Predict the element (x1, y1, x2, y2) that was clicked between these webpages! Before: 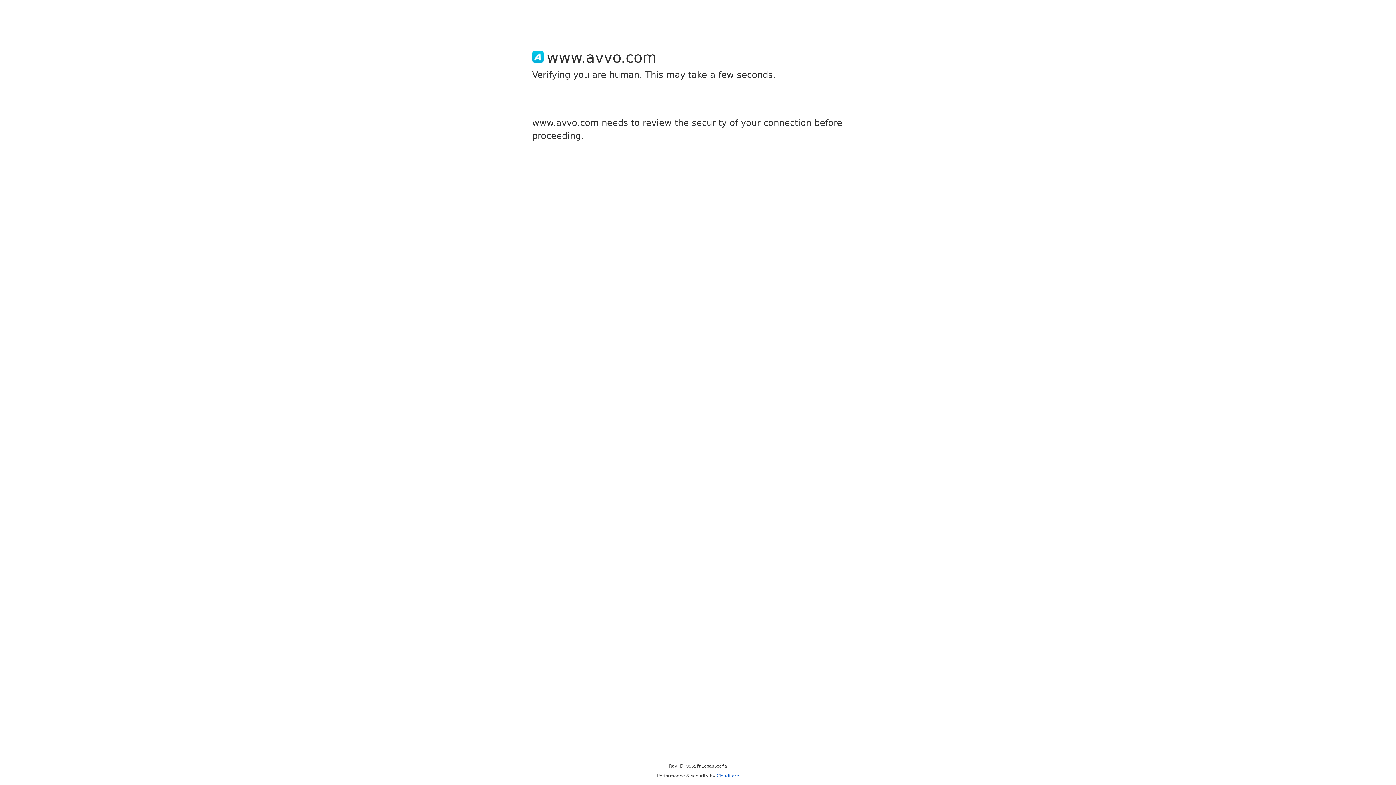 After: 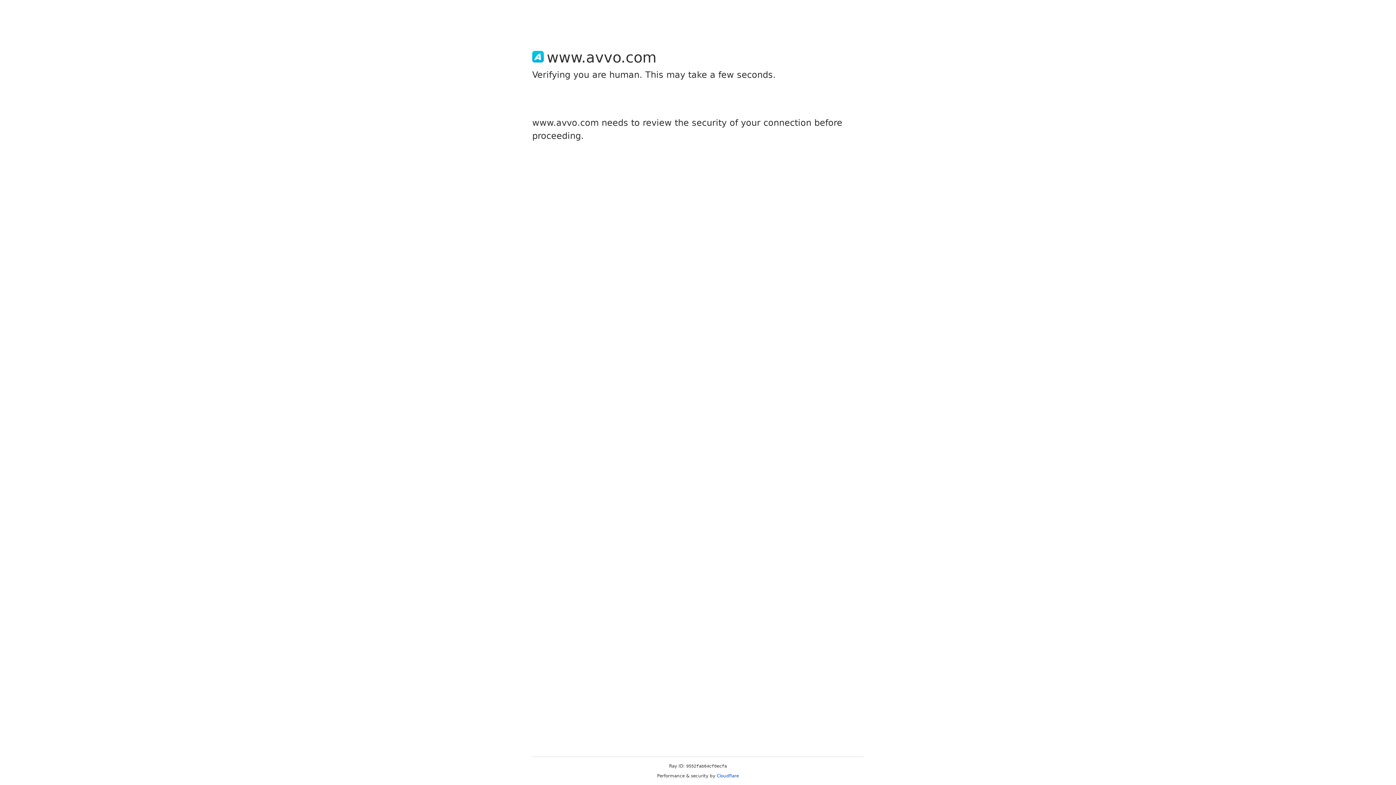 Action: label: Cloudflare bbox: (716, 773, 739, 778)